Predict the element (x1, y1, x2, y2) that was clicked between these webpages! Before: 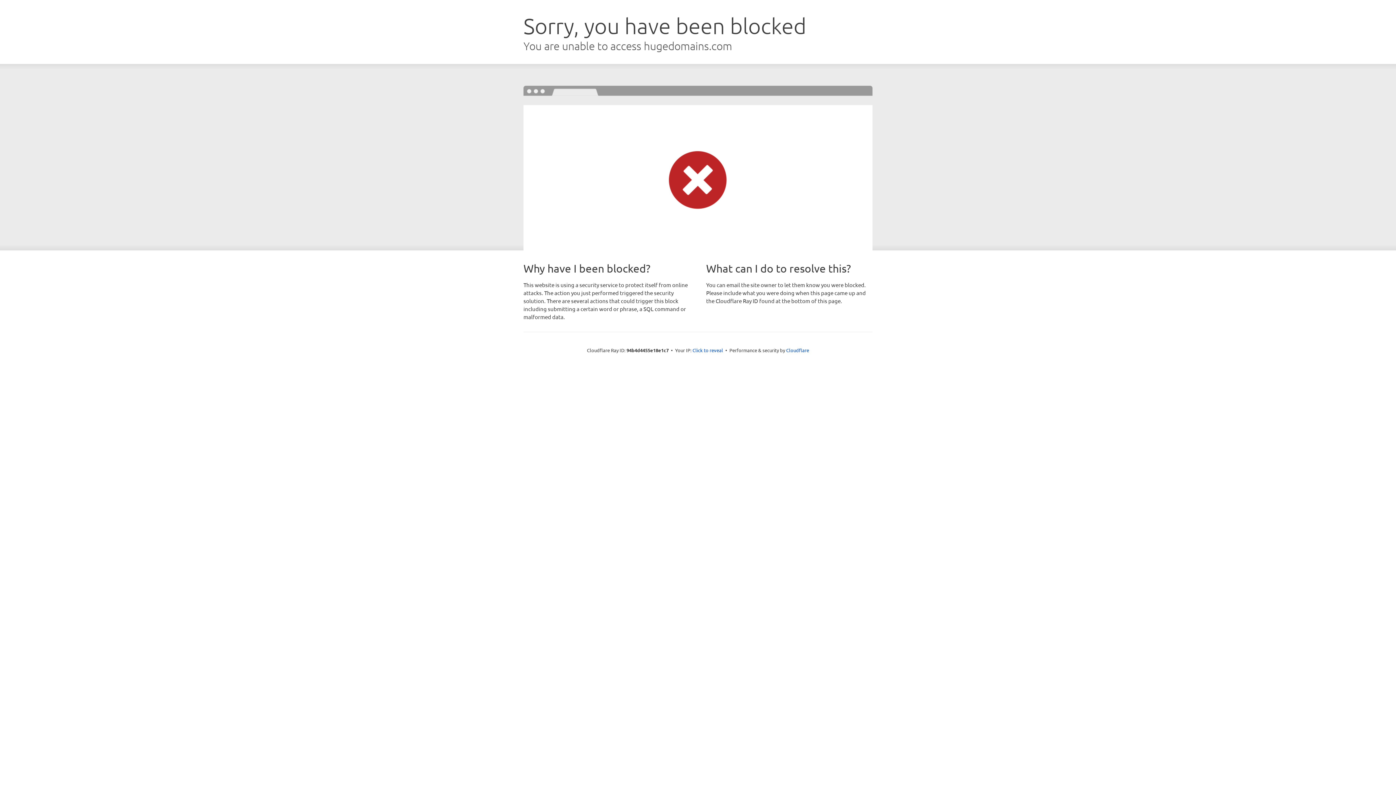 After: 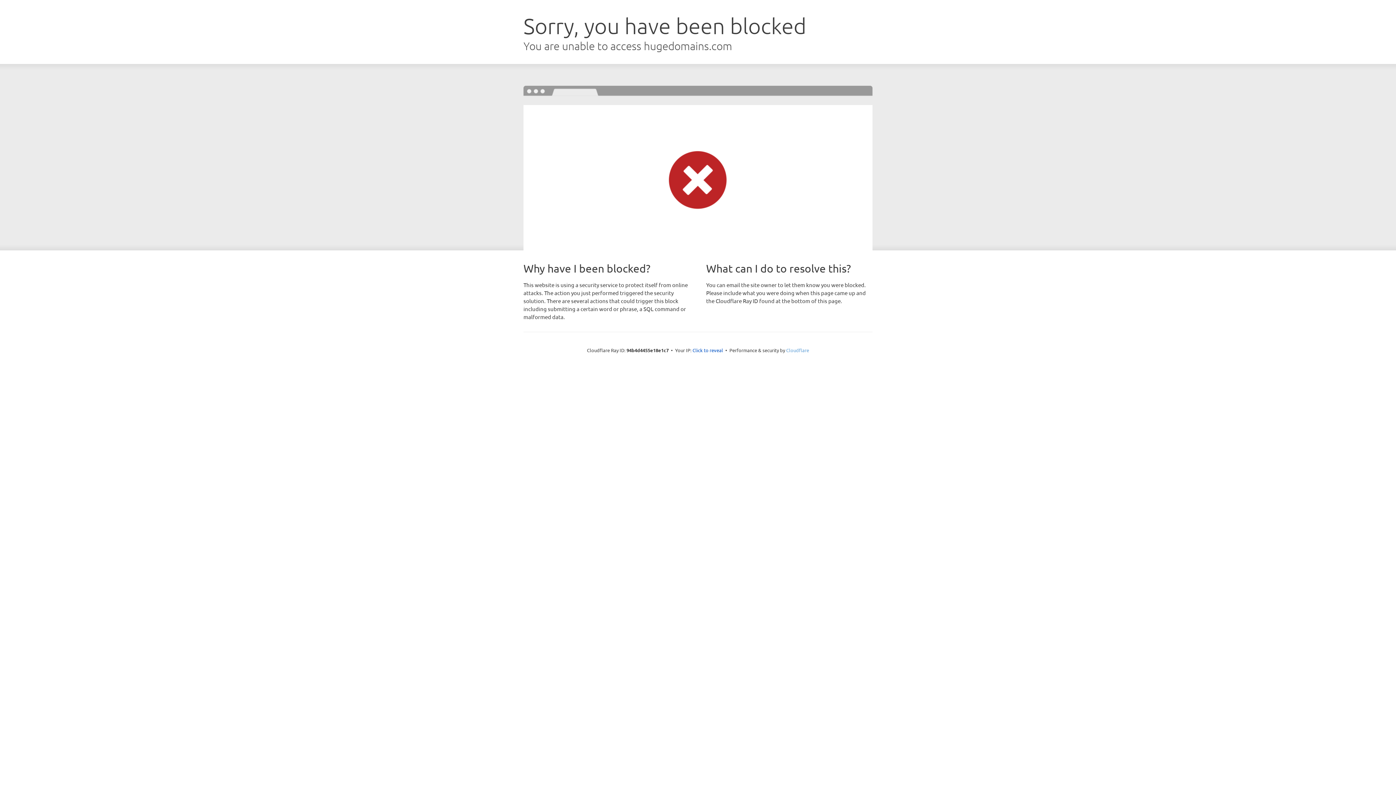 Action: label: Cloudflare bbox: (786, 347, 809, 353)